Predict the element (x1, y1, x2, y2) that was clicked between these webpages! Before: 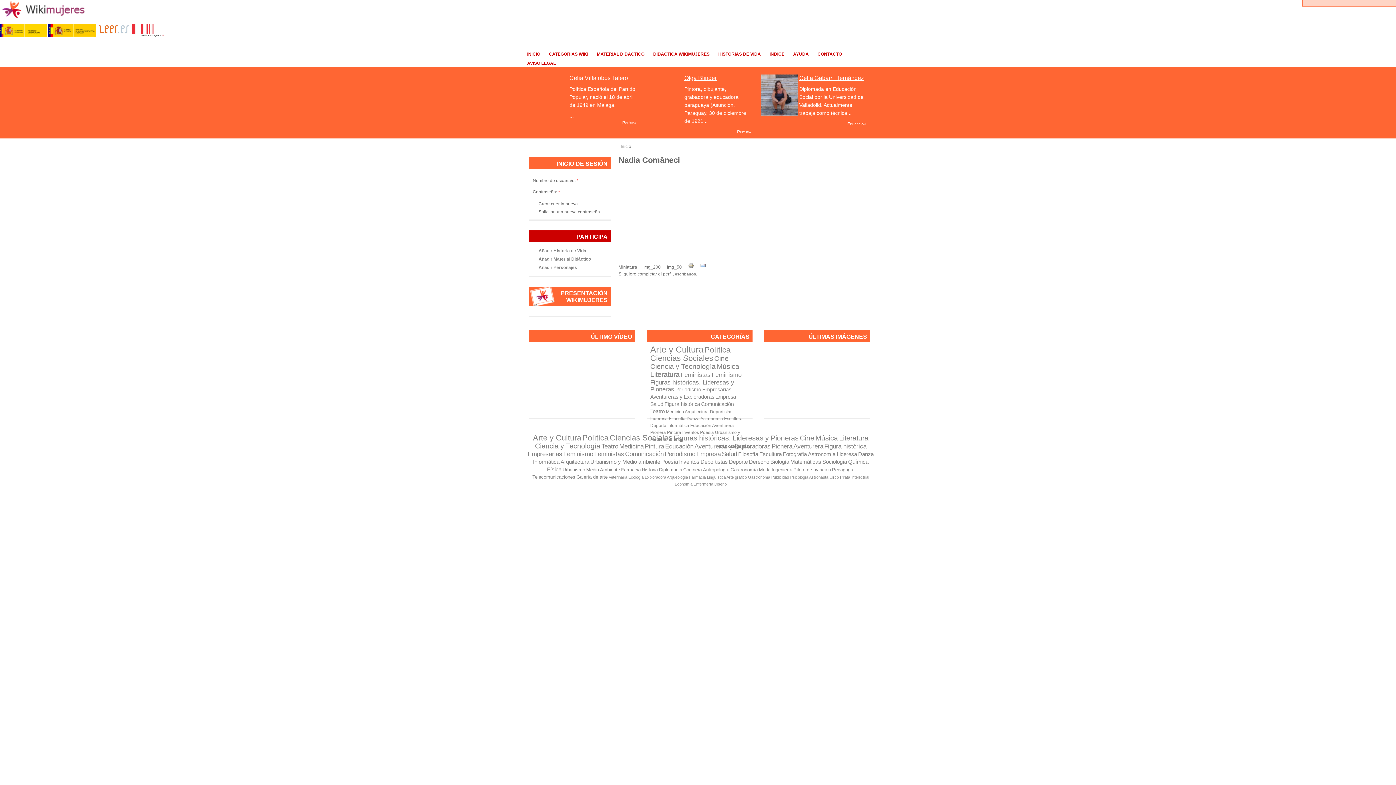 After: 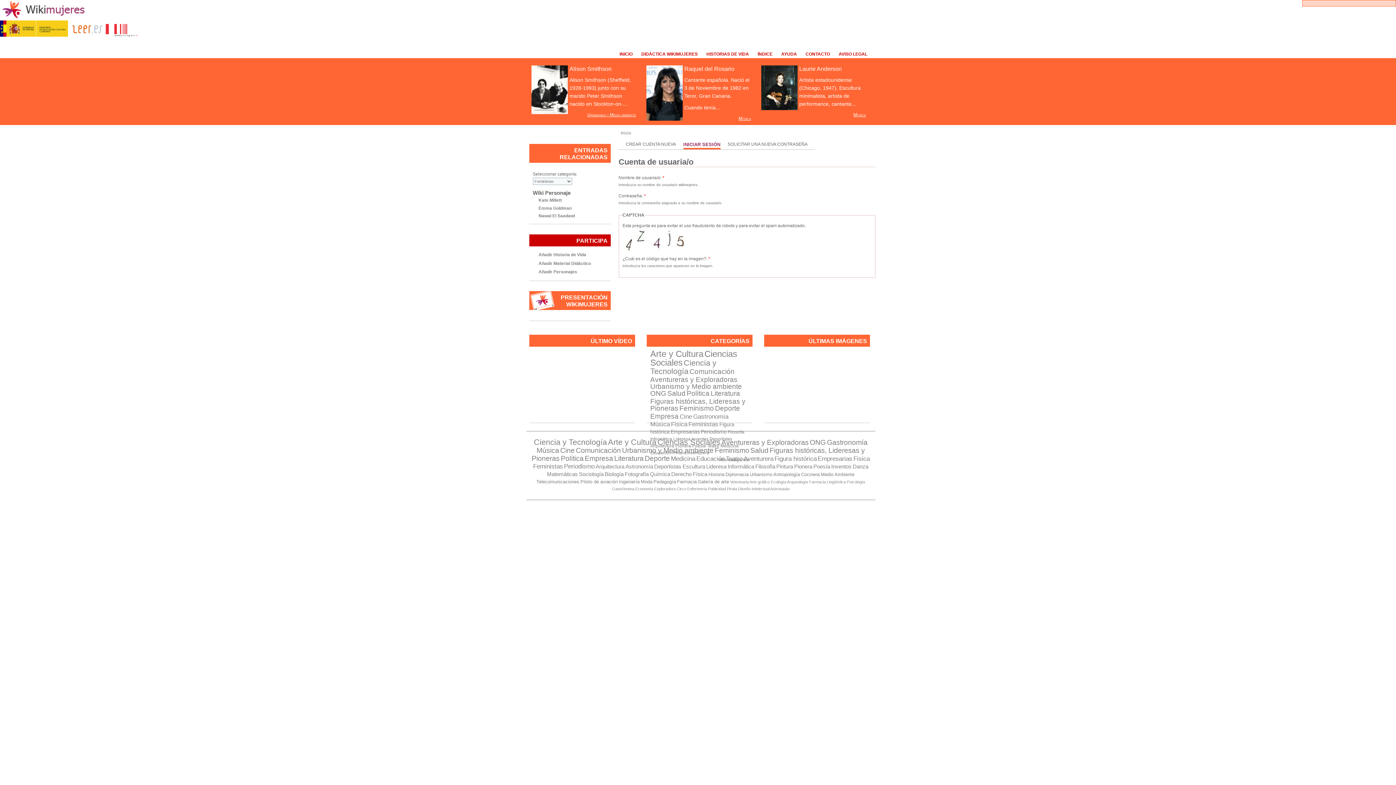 Action: bbox: (538, 248, 586, 253) label: Añadir Historia de Vida